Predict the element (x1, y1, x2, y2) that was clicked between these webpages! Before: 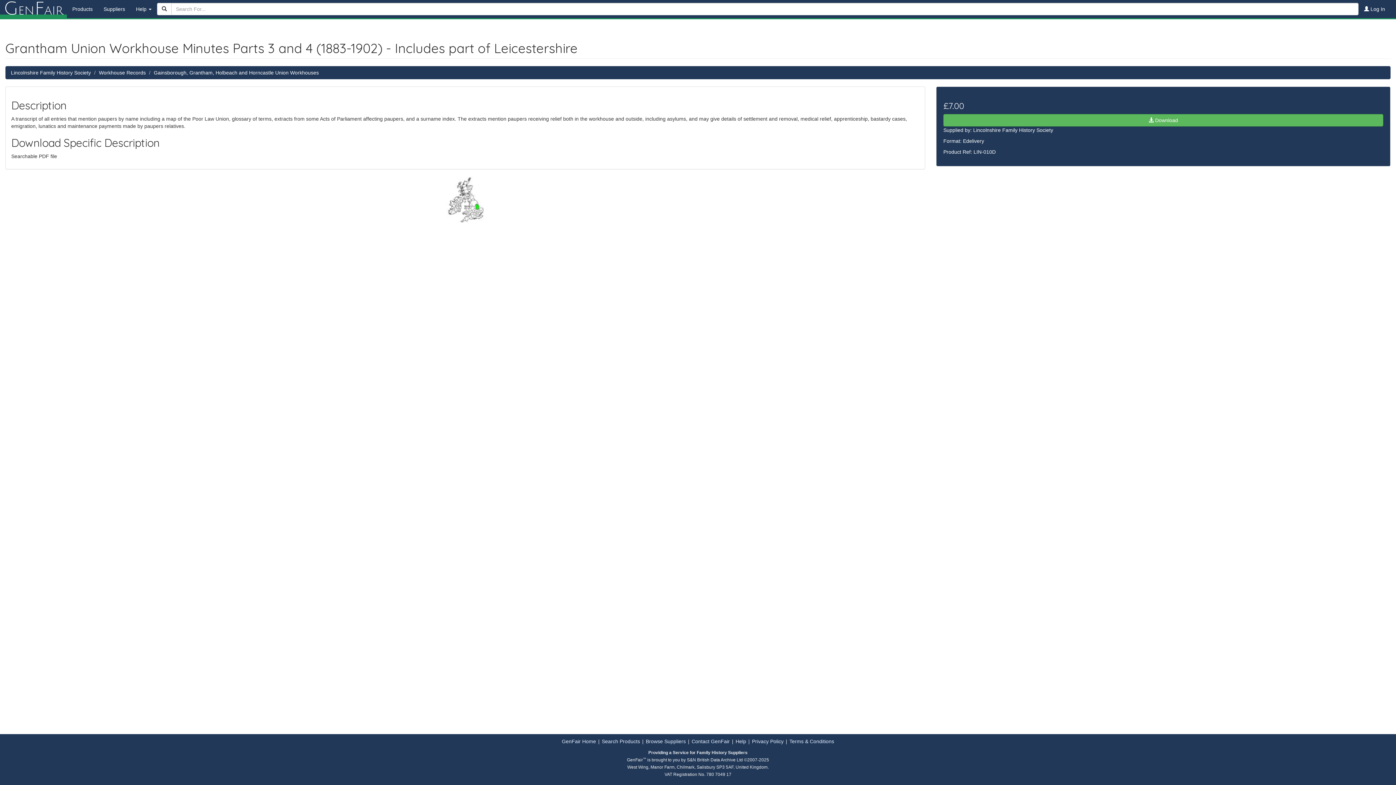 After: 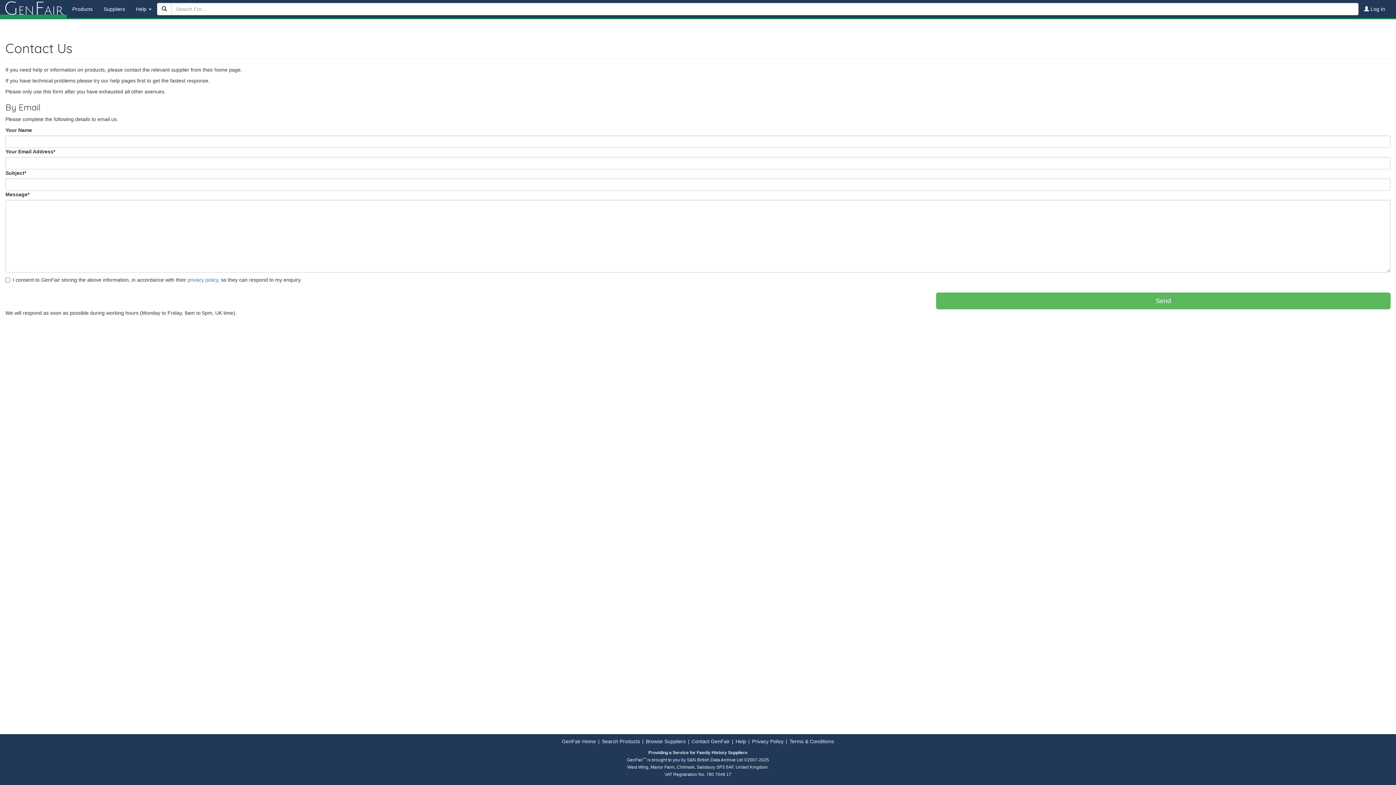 Action: bbox: (691, 738, 730, 744) label: Contact GenFair